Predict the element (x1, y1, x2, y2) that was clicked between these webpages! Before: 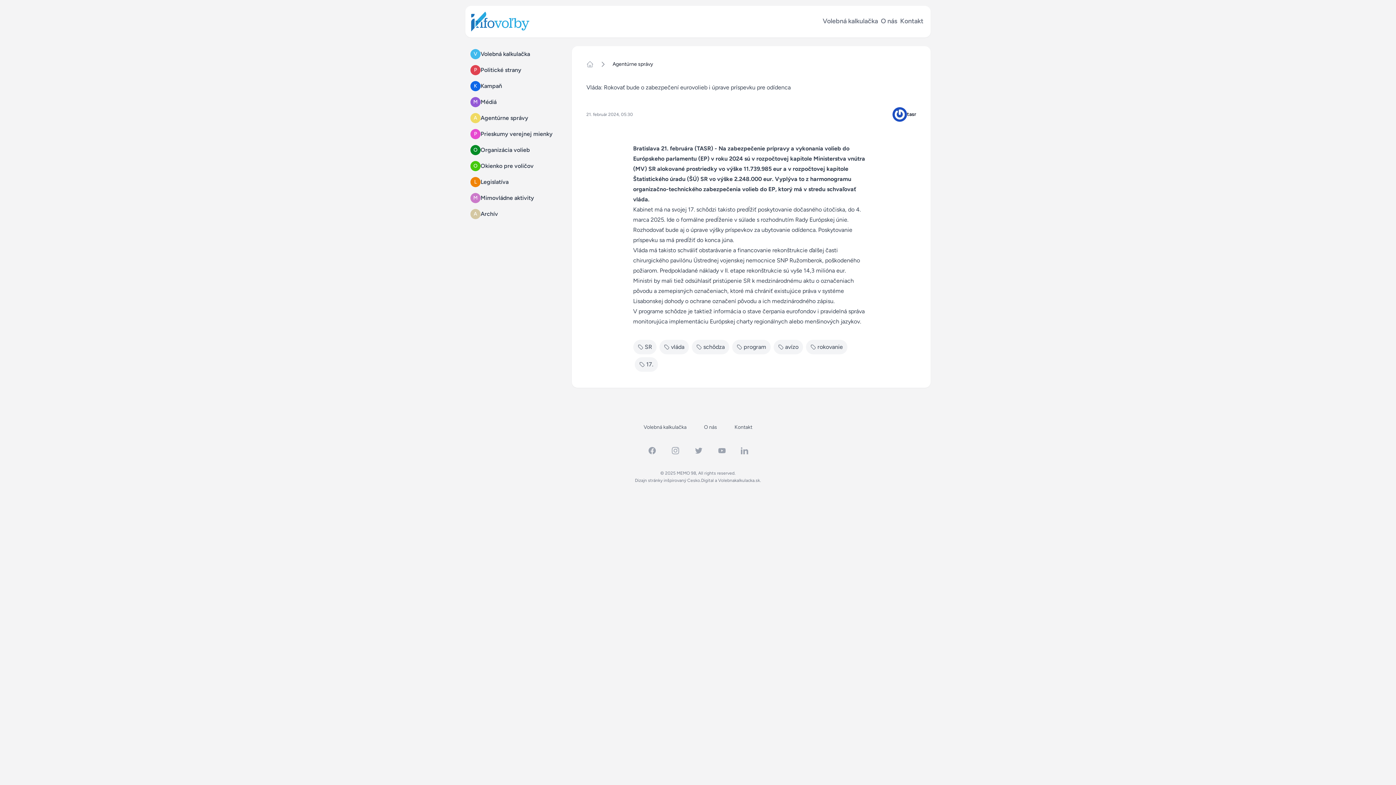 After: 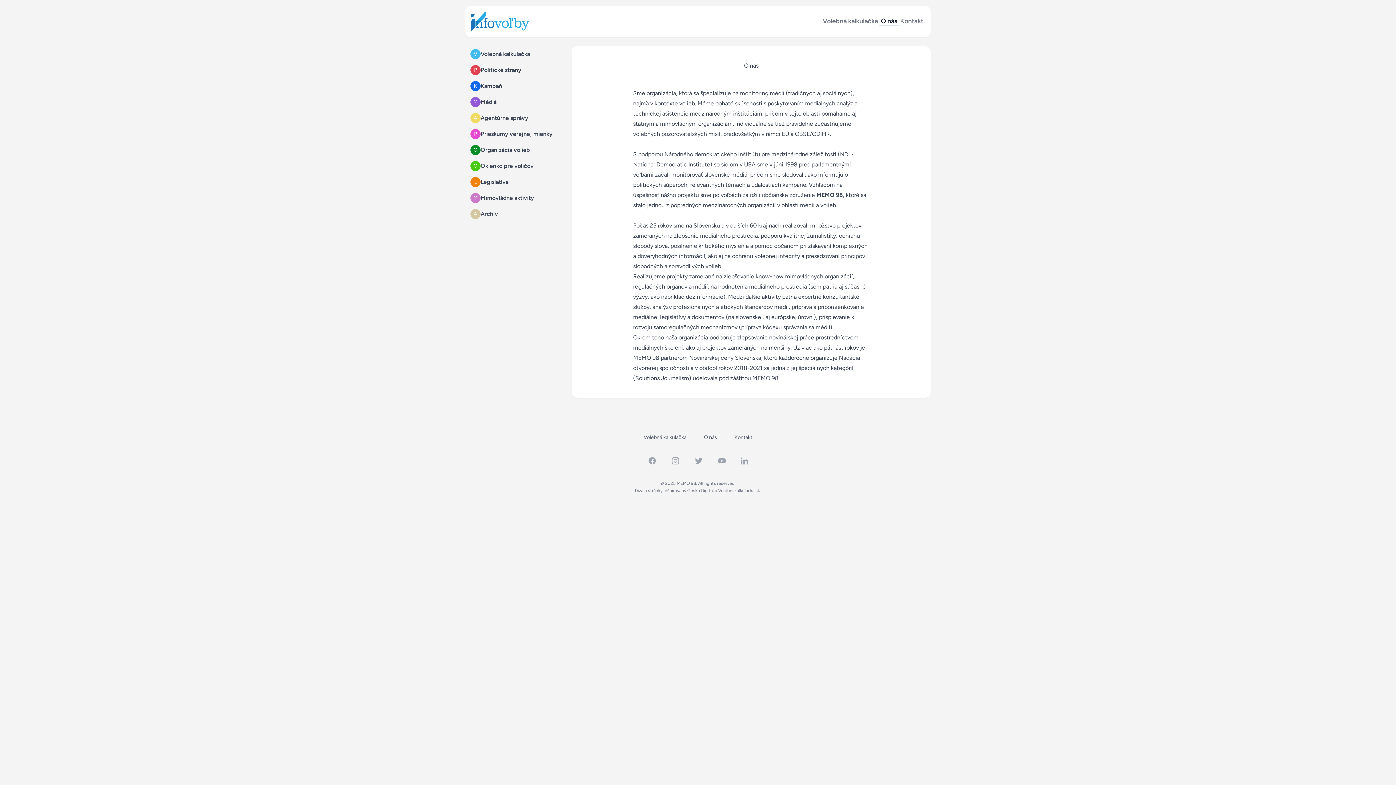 Action: label: O nás bbox: (879, 17, 898, 25)